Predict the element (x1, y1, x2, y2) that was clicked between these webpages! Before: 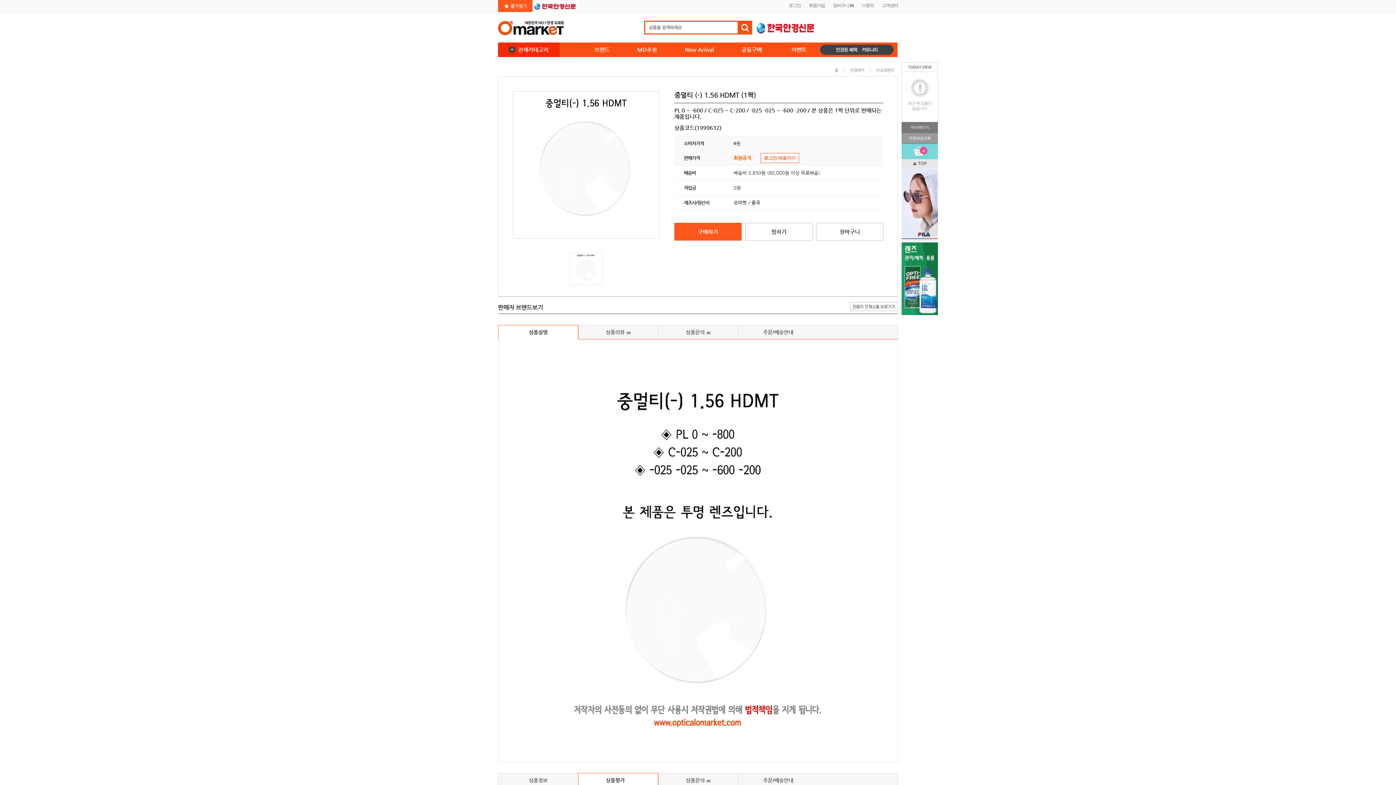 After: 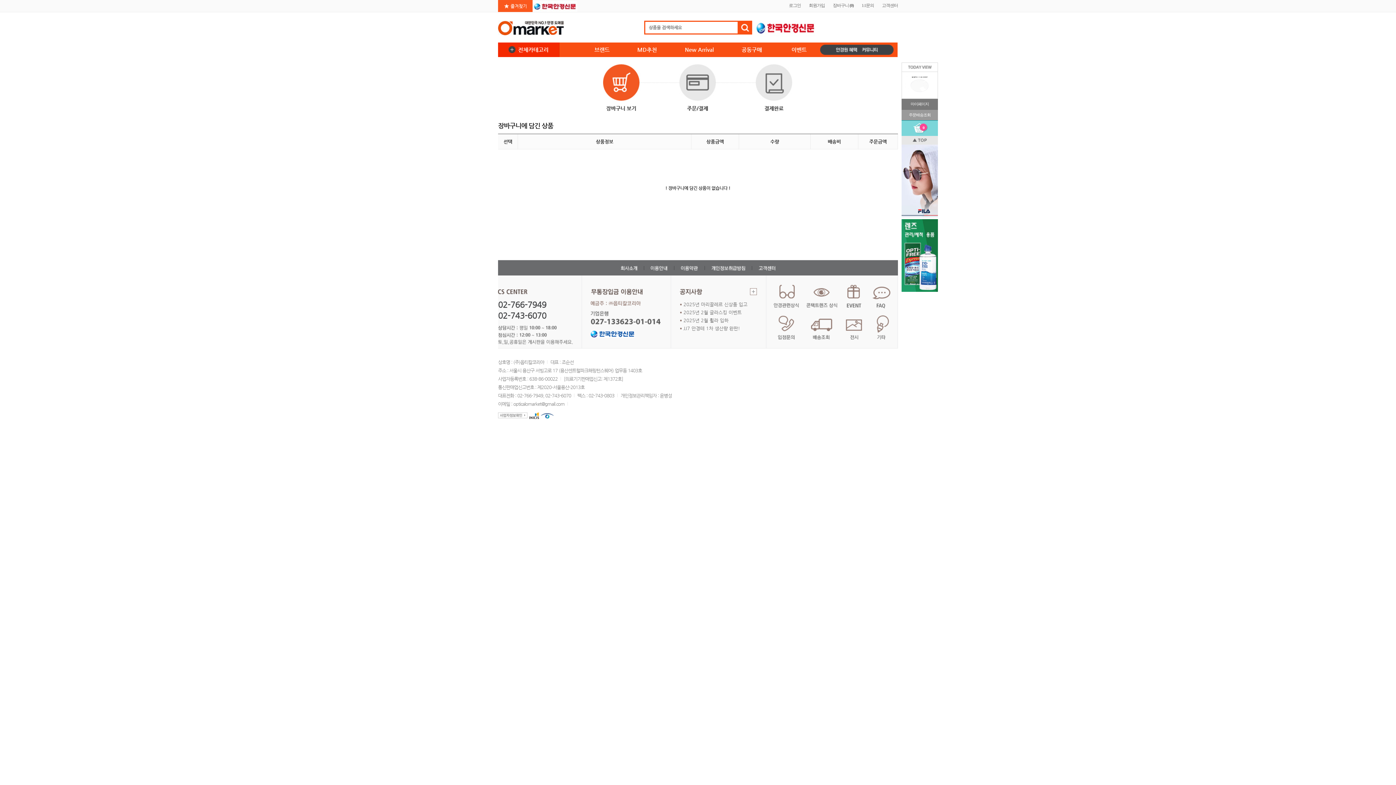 Action: label: 0 bbox: (901, 143, 938, 159)